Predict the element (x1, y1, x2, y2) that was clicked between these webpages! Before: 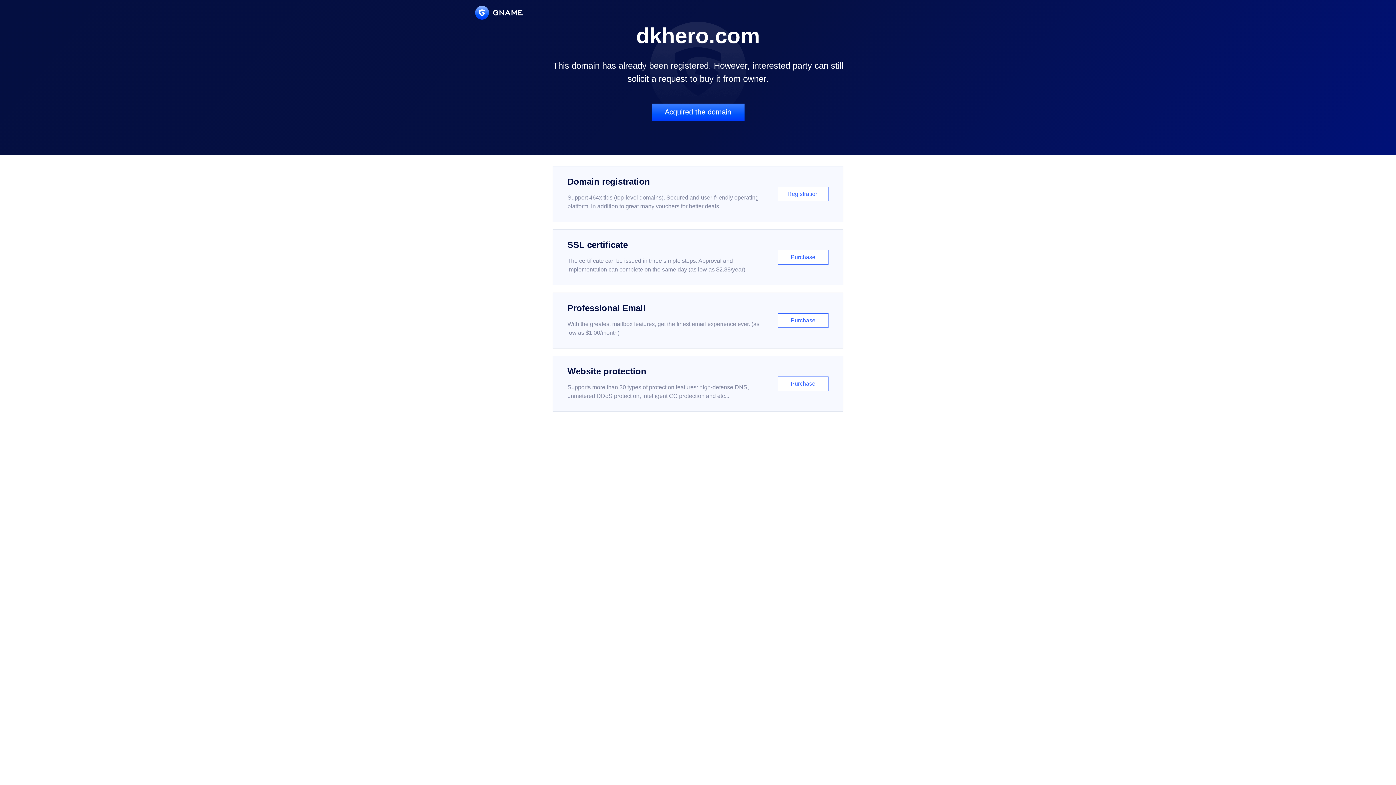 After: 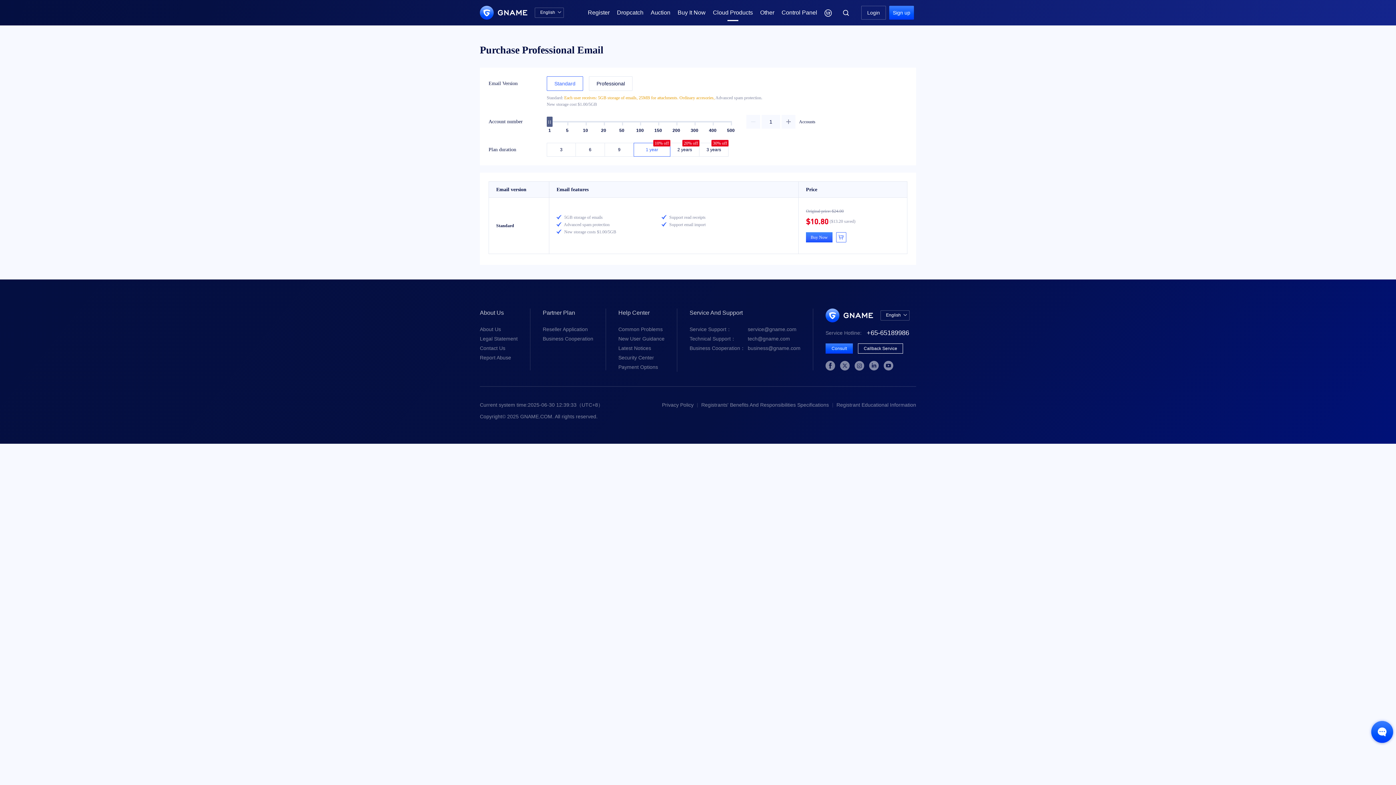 Action: bbox: (552, 292, 843, 348) label: Professional Email

With the greatest mailbox features, get the finest email experience ever. (as low as $1.00/month)

Purchase